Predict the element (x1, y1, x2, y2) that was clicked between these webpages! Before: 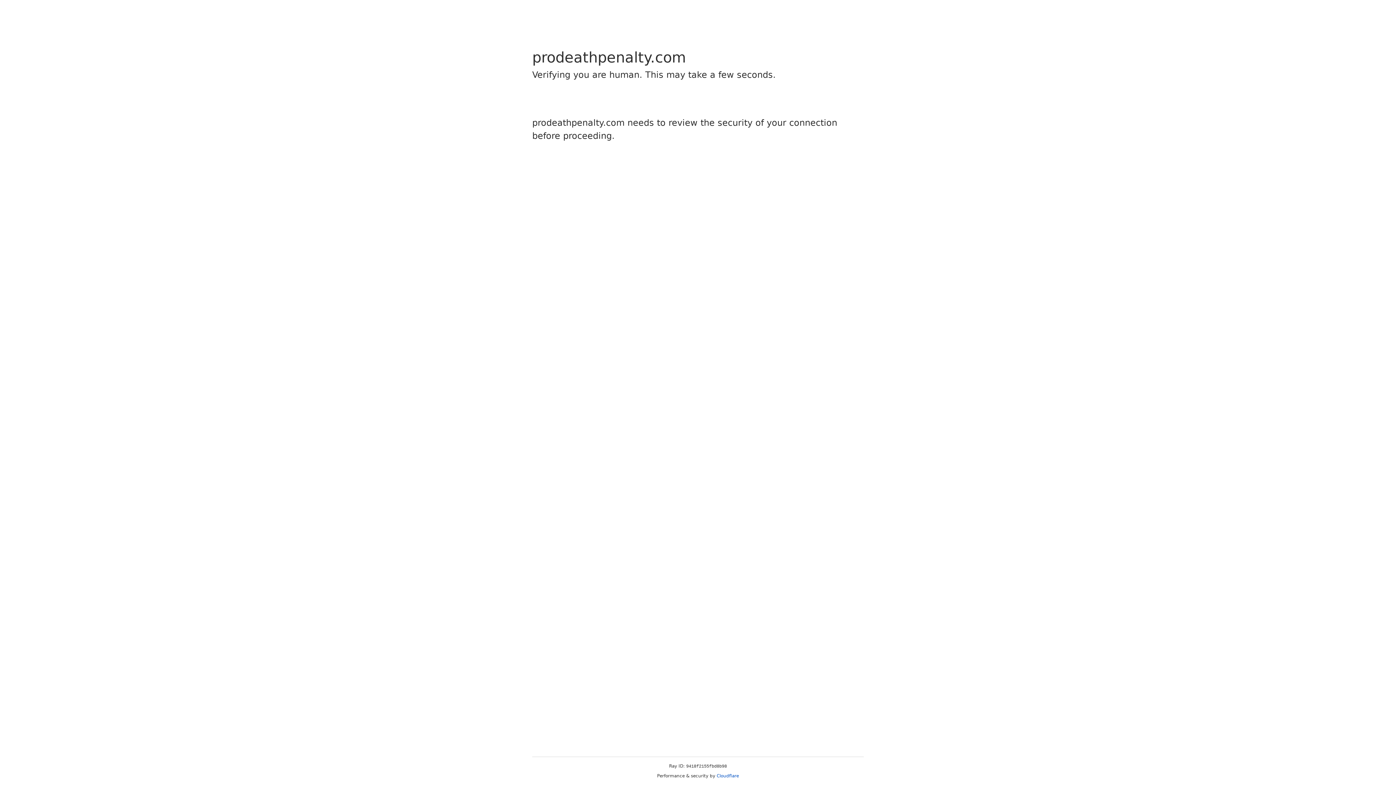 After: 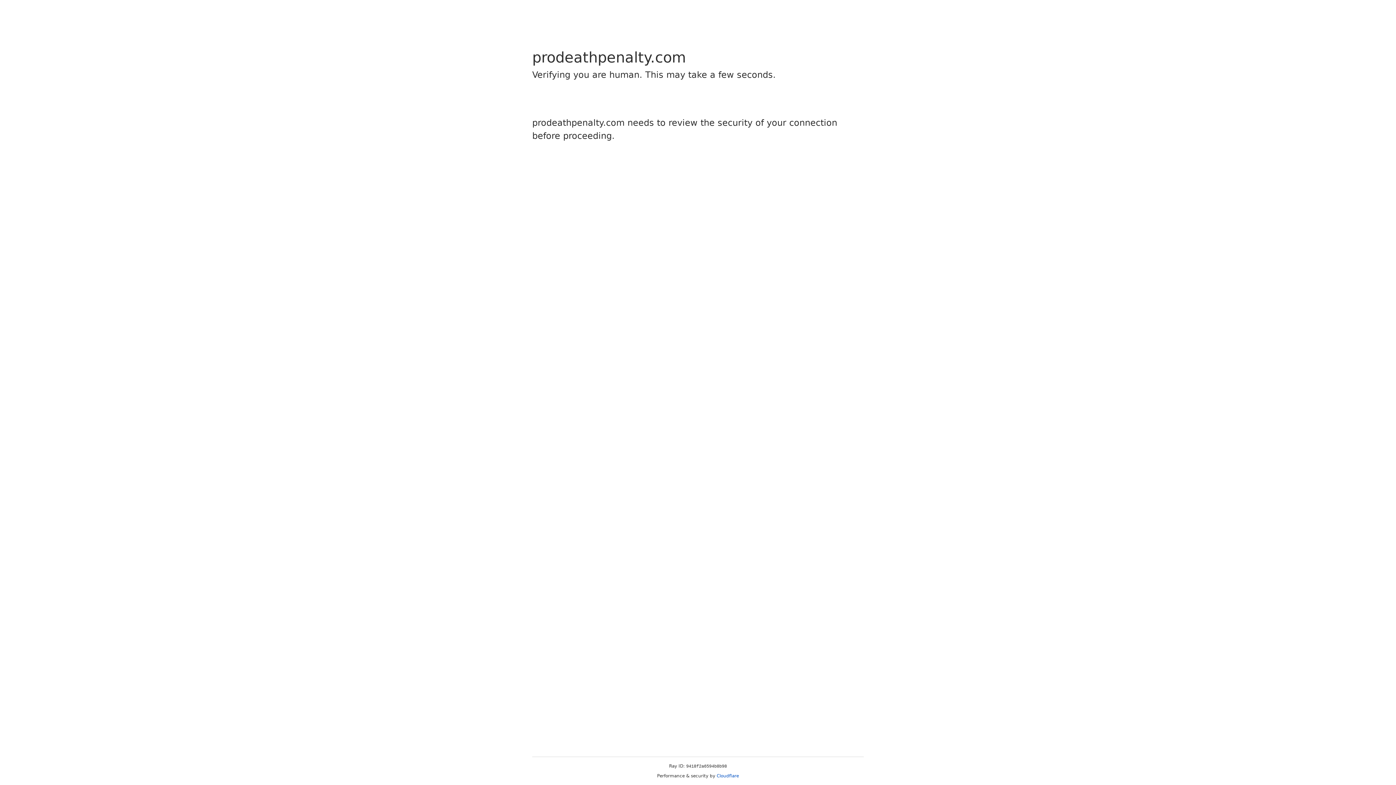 Action: label: Cloudflare bbox: (716, 773, 739, 778)